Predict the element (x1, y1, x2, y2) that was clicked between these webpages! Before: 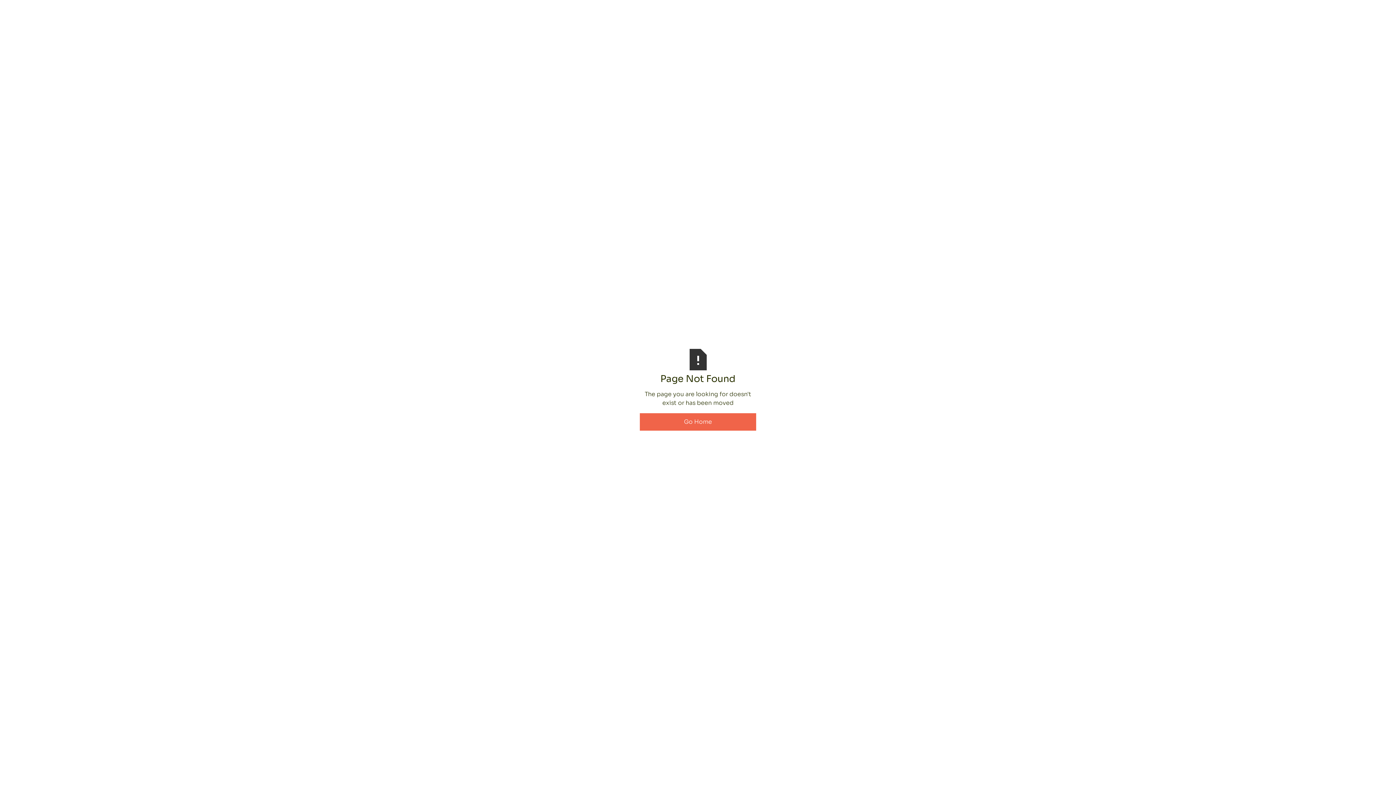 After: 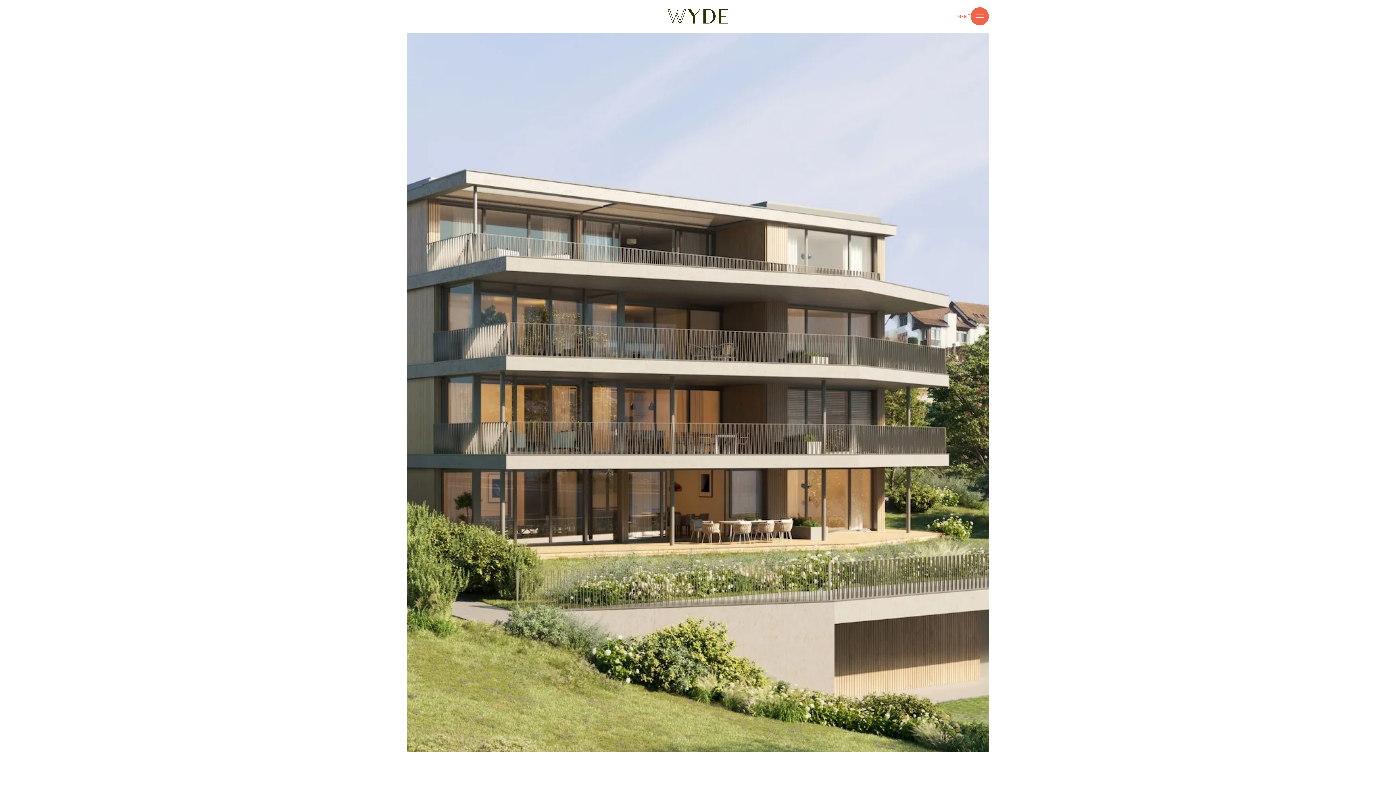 Action: bbox: (640, 413, 756, 430) label: Go Home